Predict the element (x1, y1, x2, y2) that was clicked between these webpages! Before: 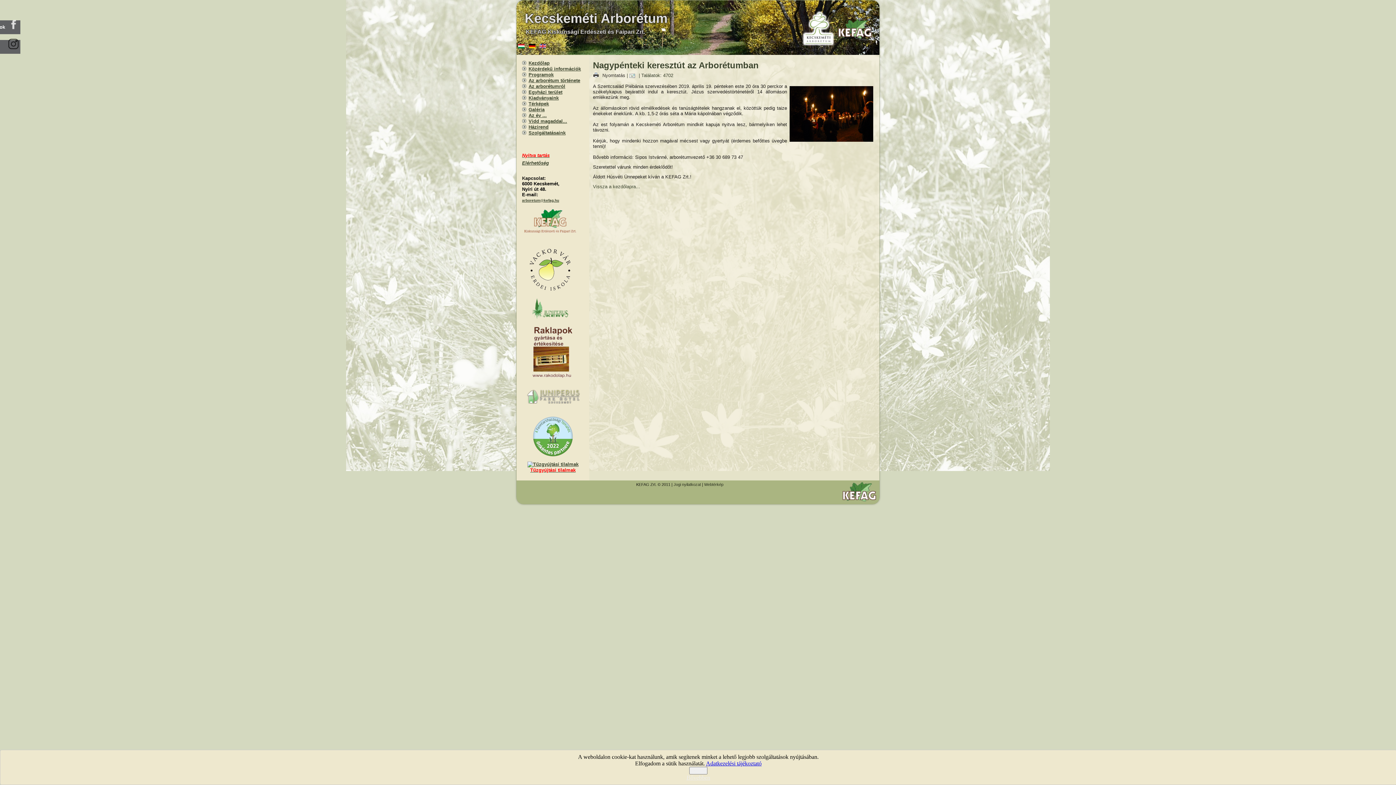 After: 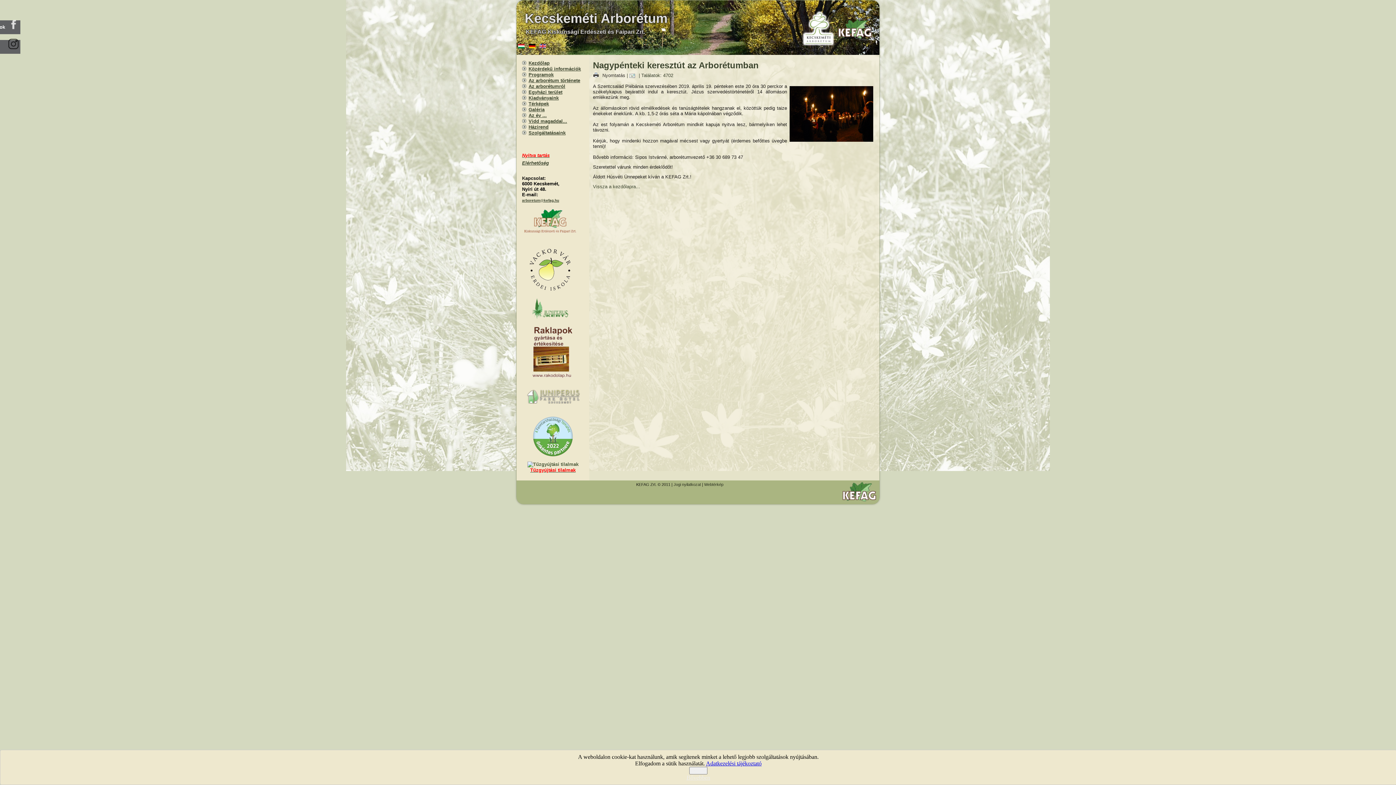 Action: bbox: (527, 461, 578, 467)